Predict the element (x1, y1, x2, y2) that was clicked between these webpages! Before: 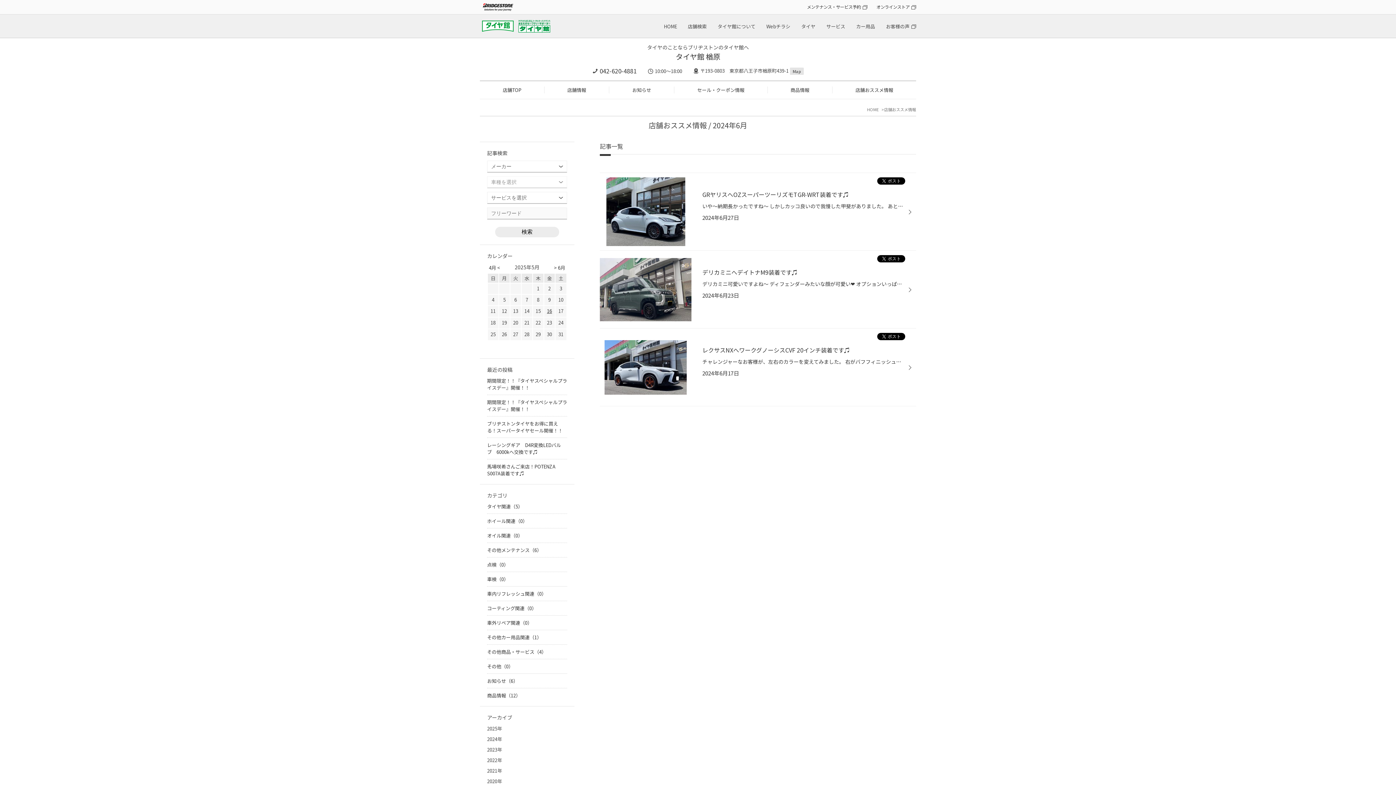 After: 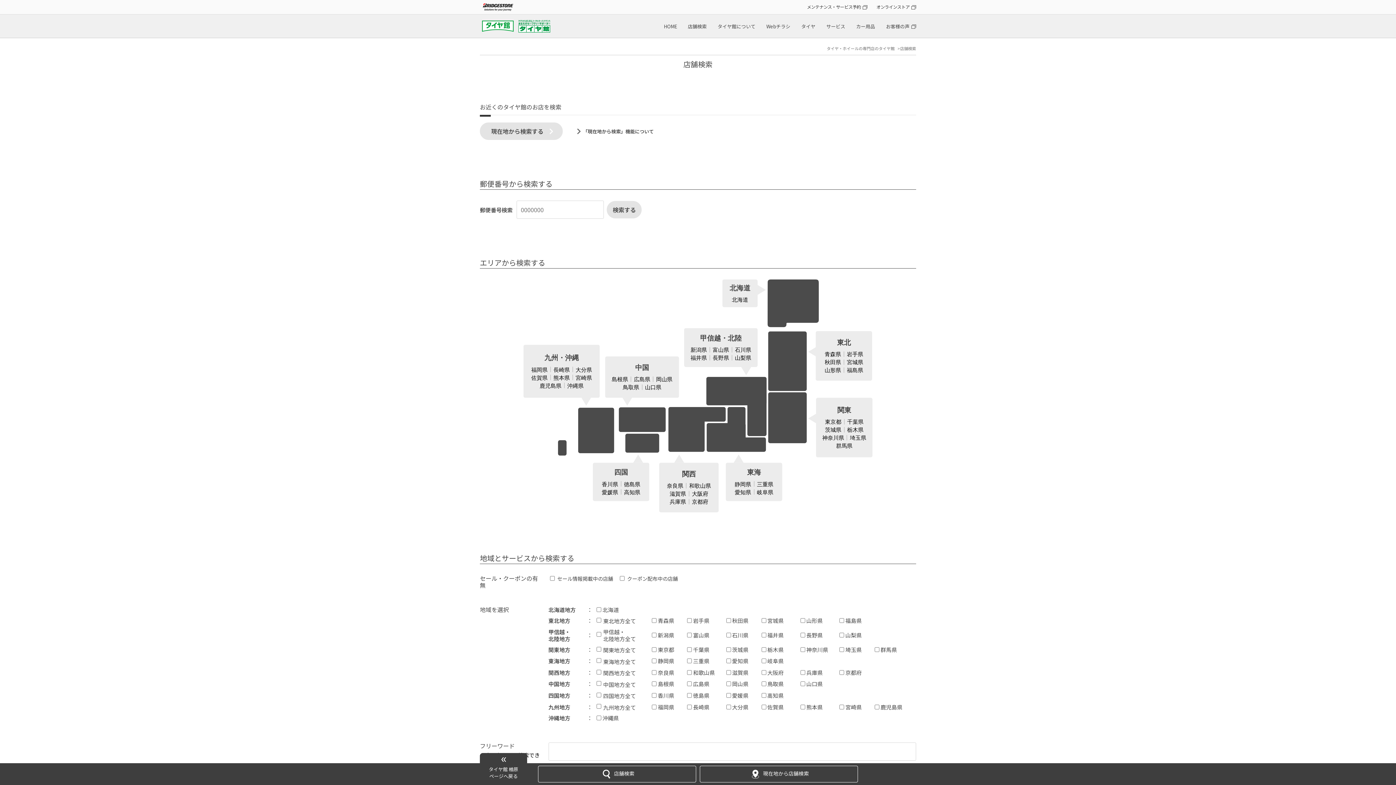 Action: label: 店舗検索 bbox: (688, 22, 706, 29)